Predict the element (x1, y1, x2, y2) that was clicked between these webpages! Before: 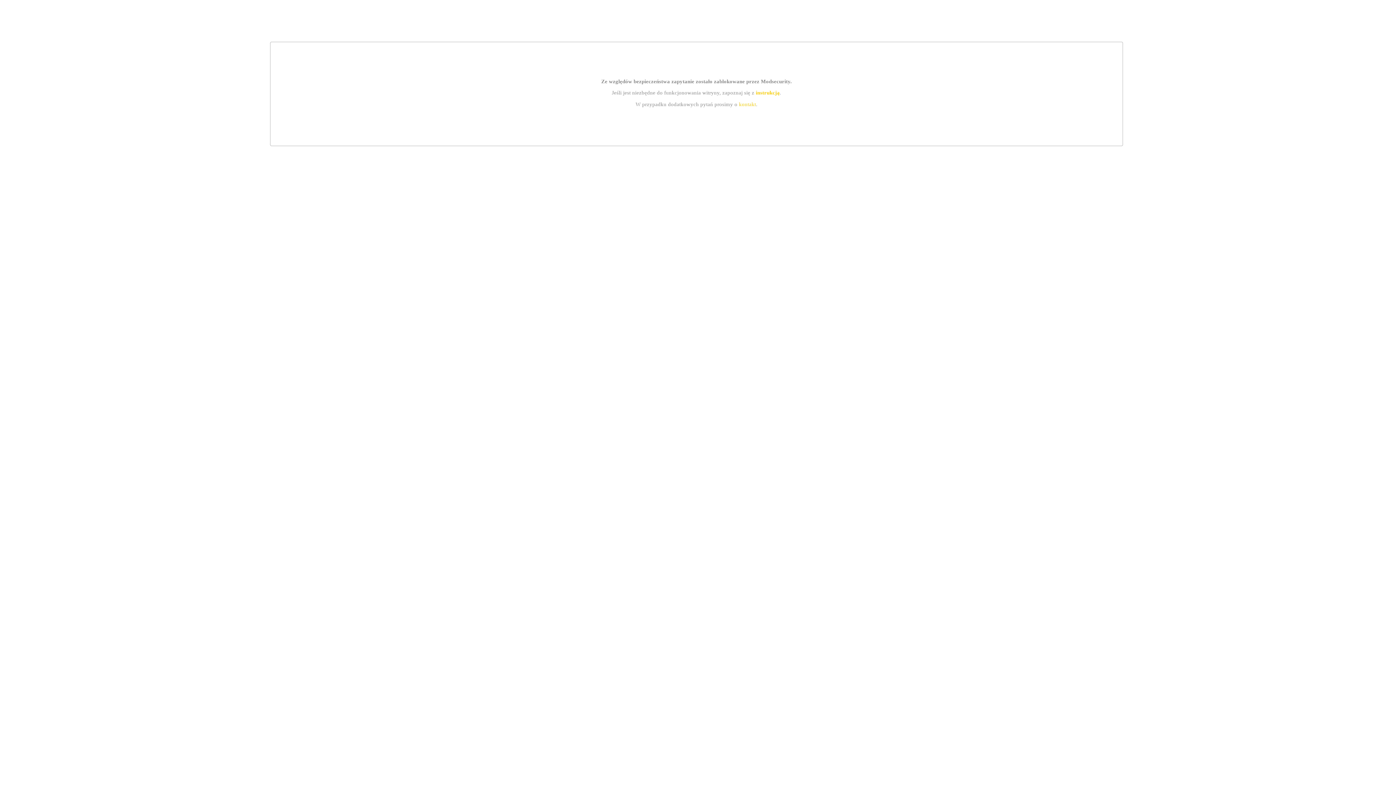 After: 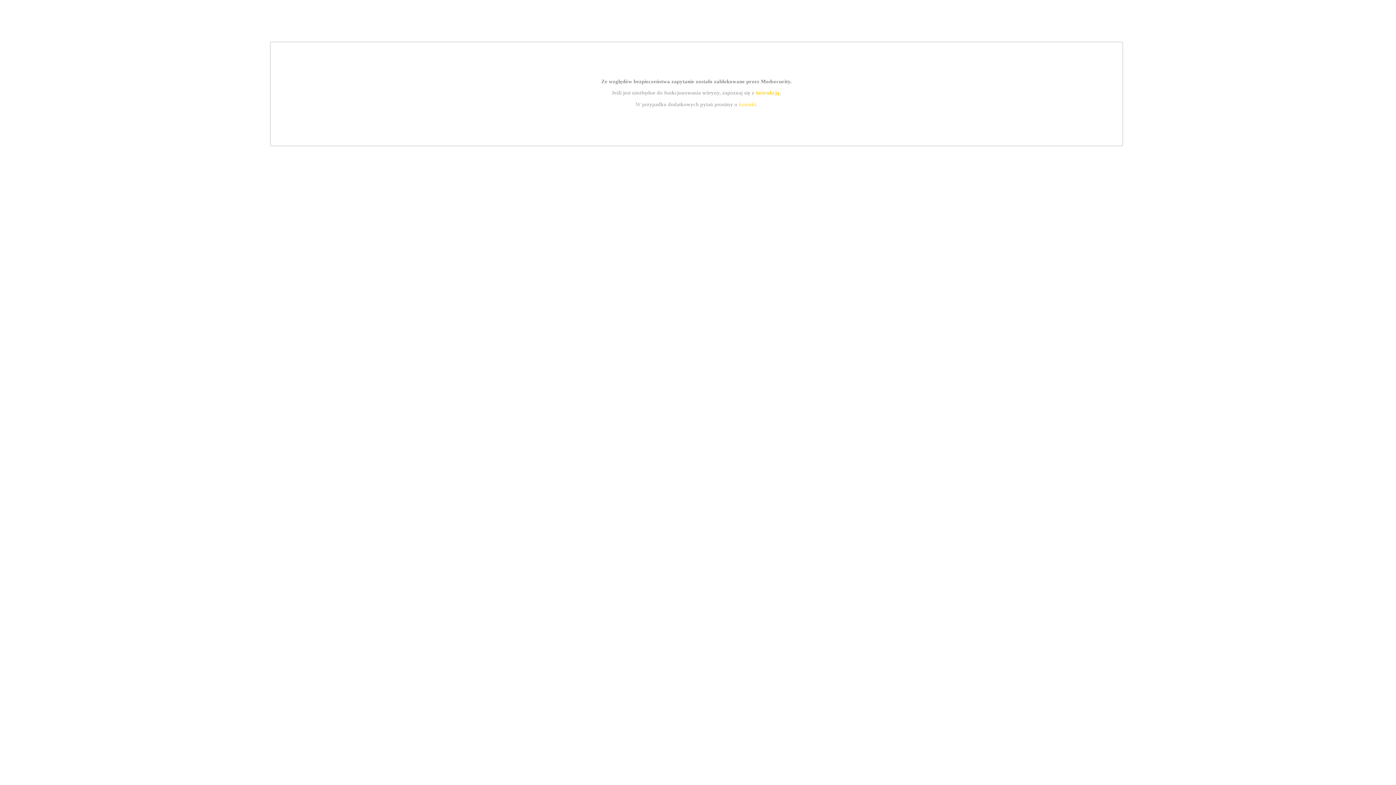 Action: label: kontakt bbox: (739, 101, 756, 107)